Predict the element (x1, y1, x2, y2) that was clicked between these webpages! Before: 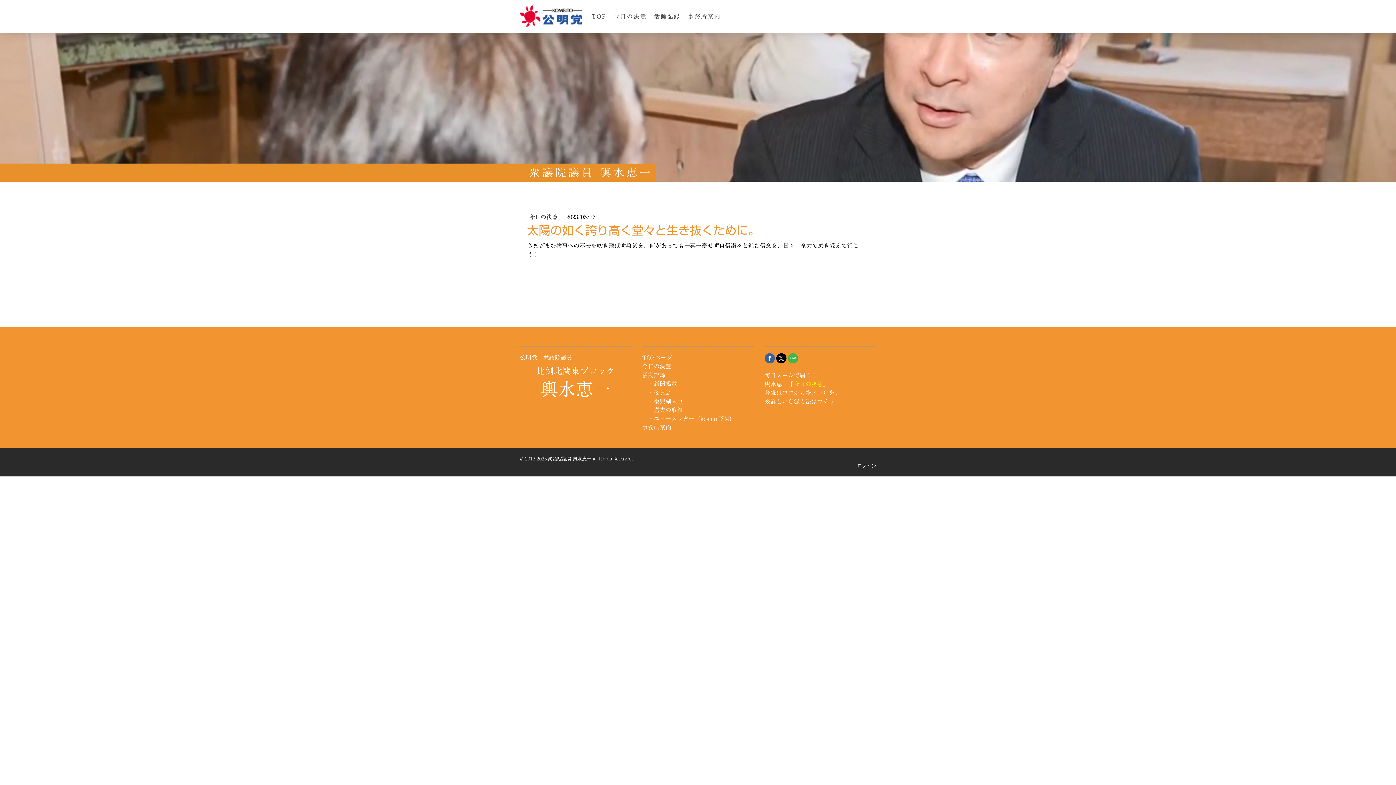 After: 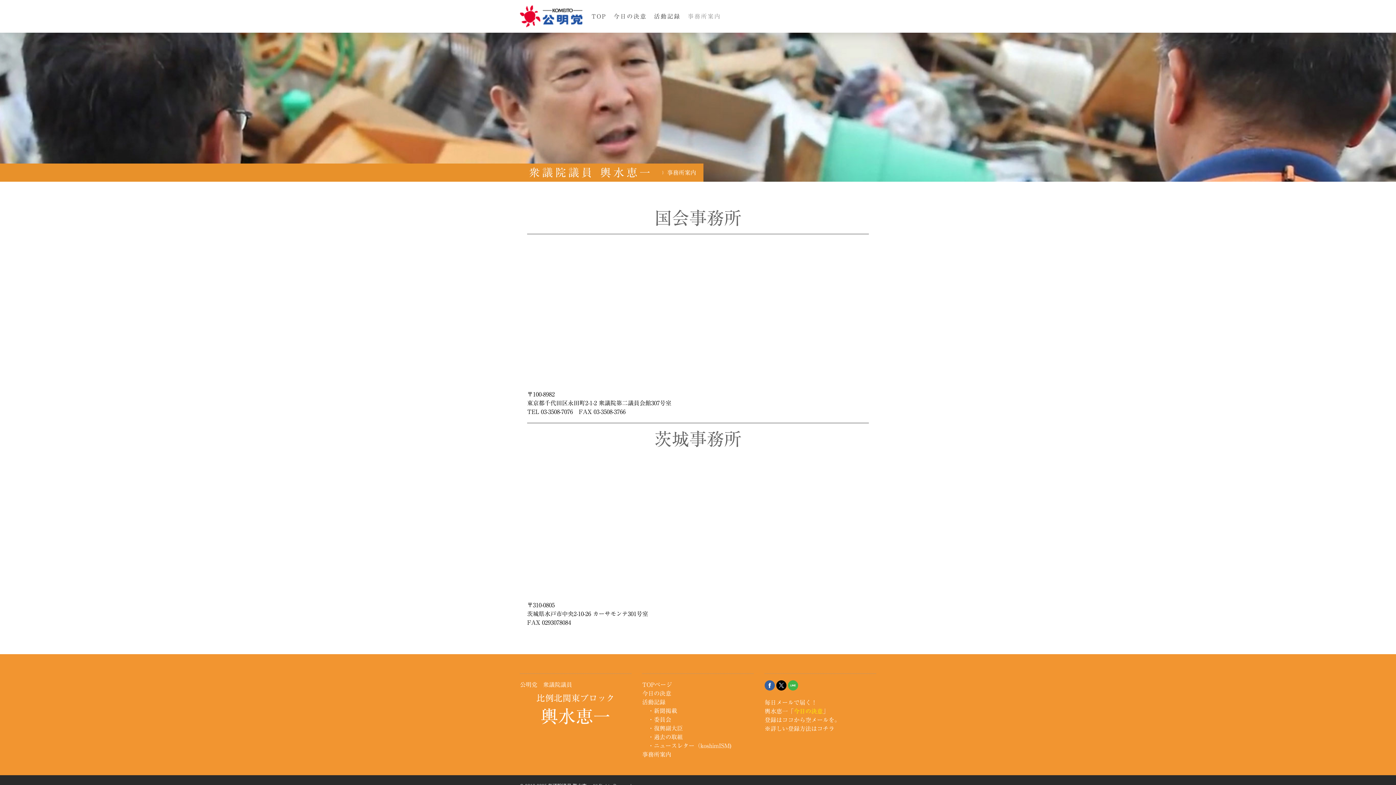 Action: bbox: (684, 8, 724, 24) label: 事務所案内